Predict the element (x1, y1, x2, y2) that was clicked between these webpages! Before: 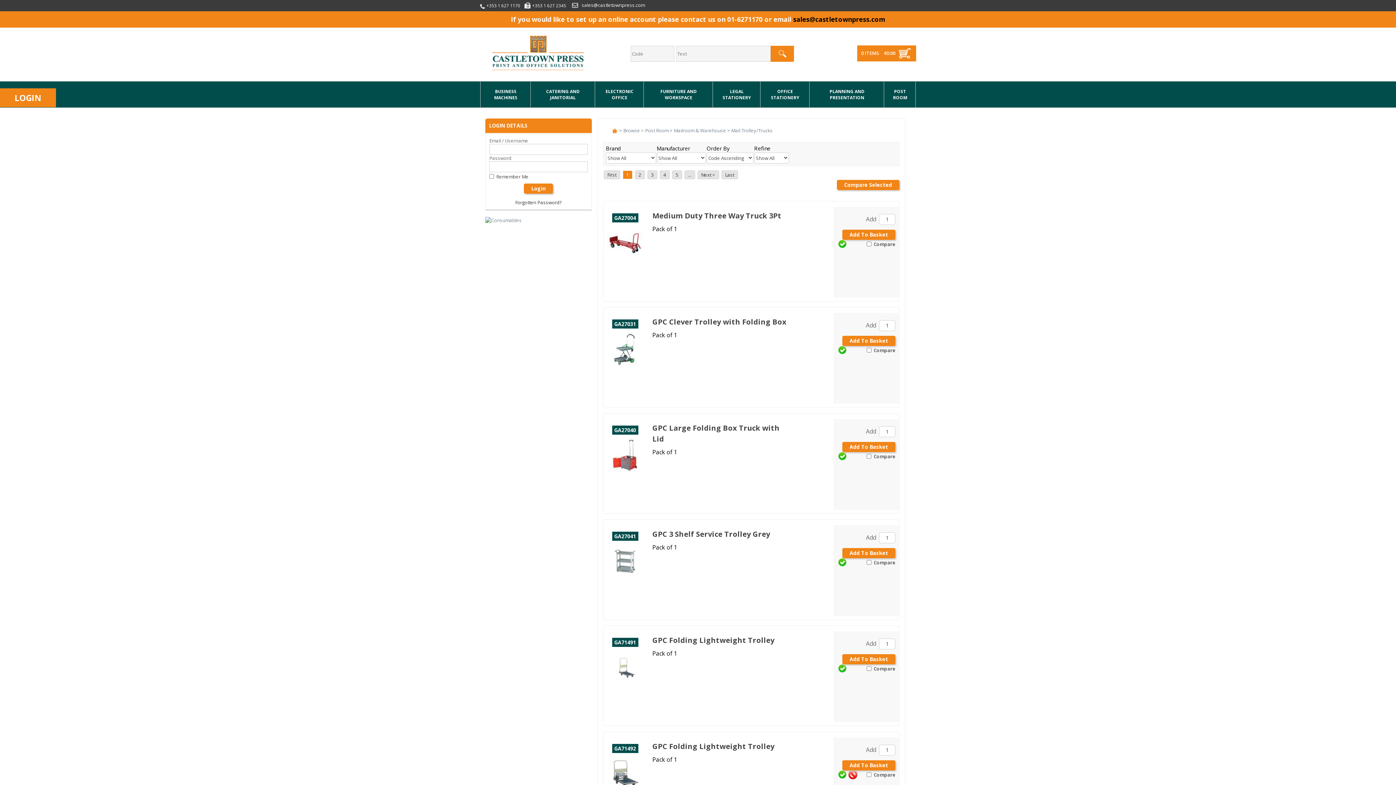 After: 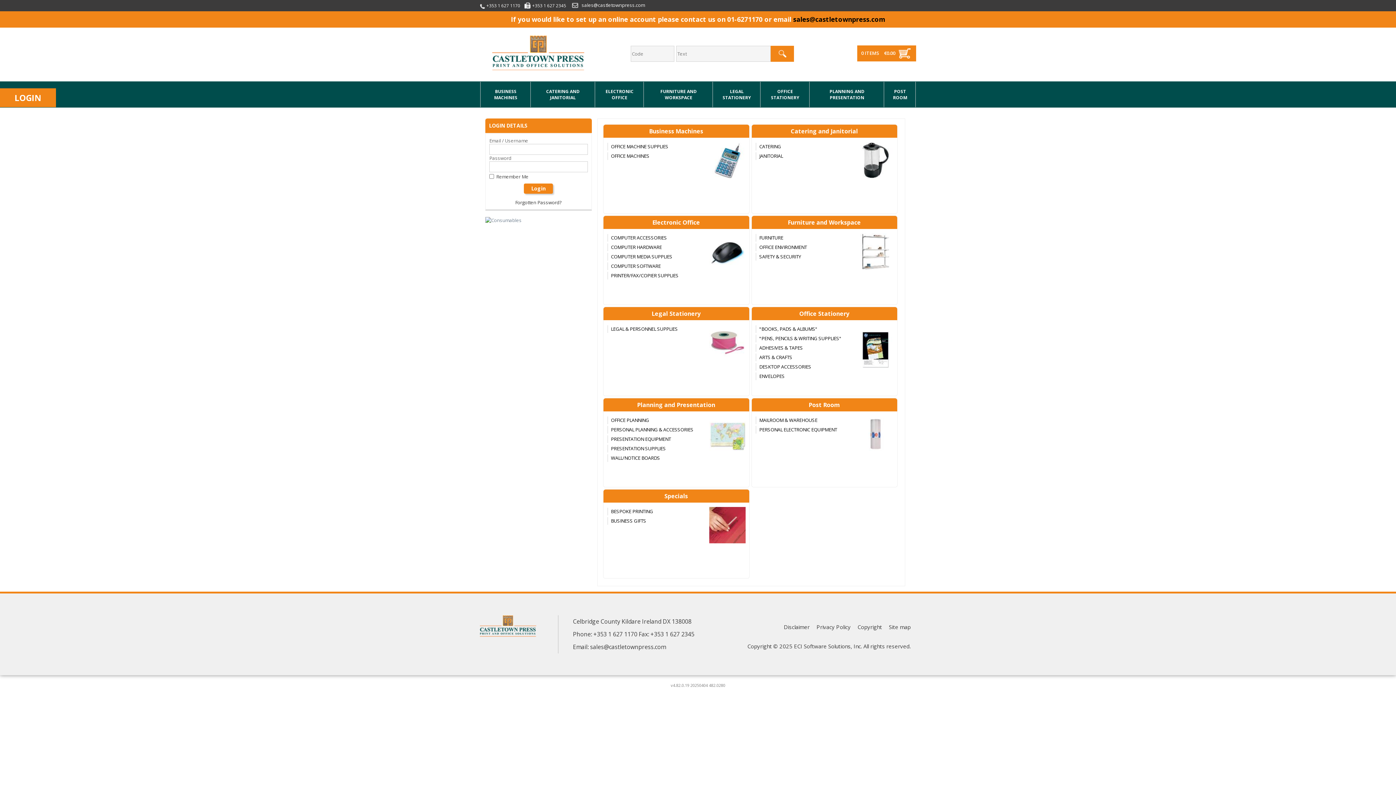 Action: label: Browse bbox: (623, 127, 640, 133)